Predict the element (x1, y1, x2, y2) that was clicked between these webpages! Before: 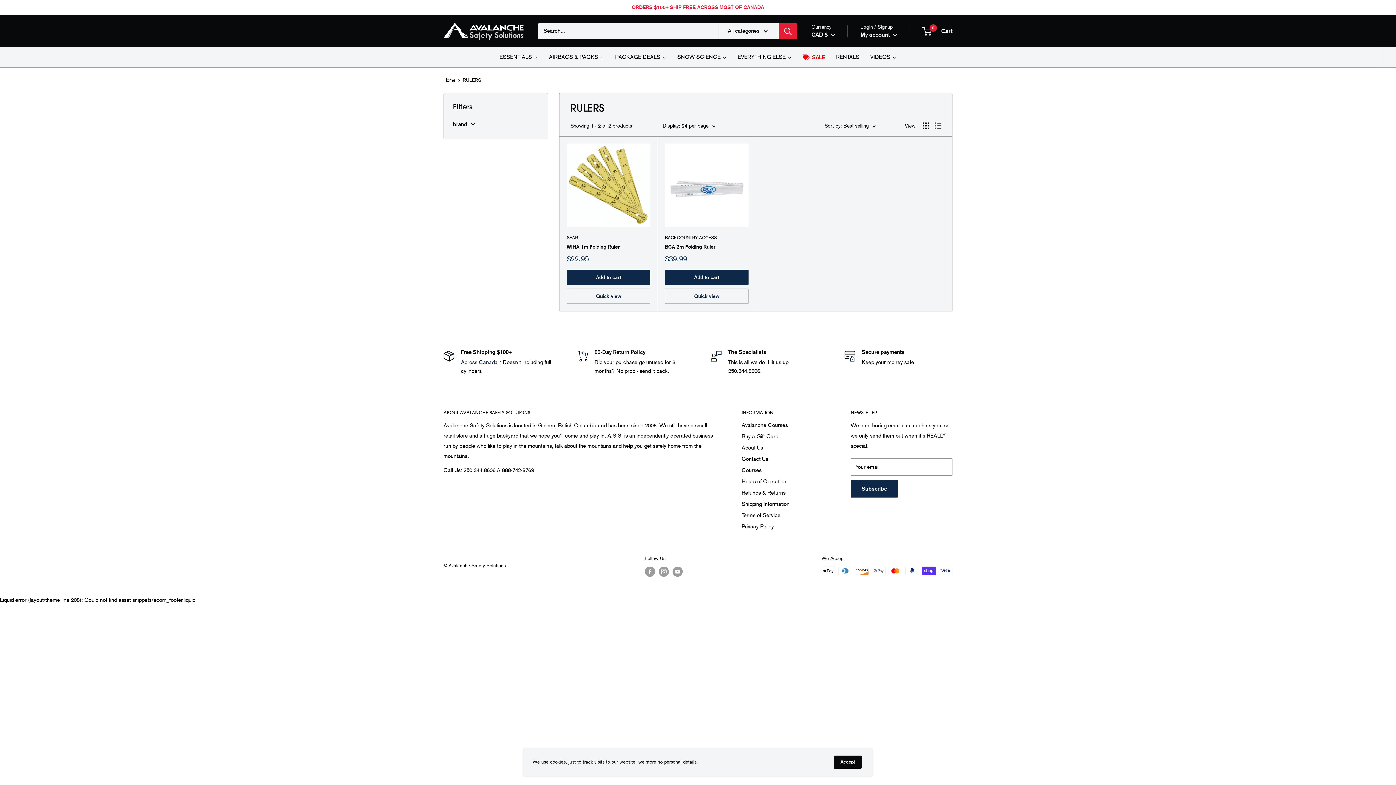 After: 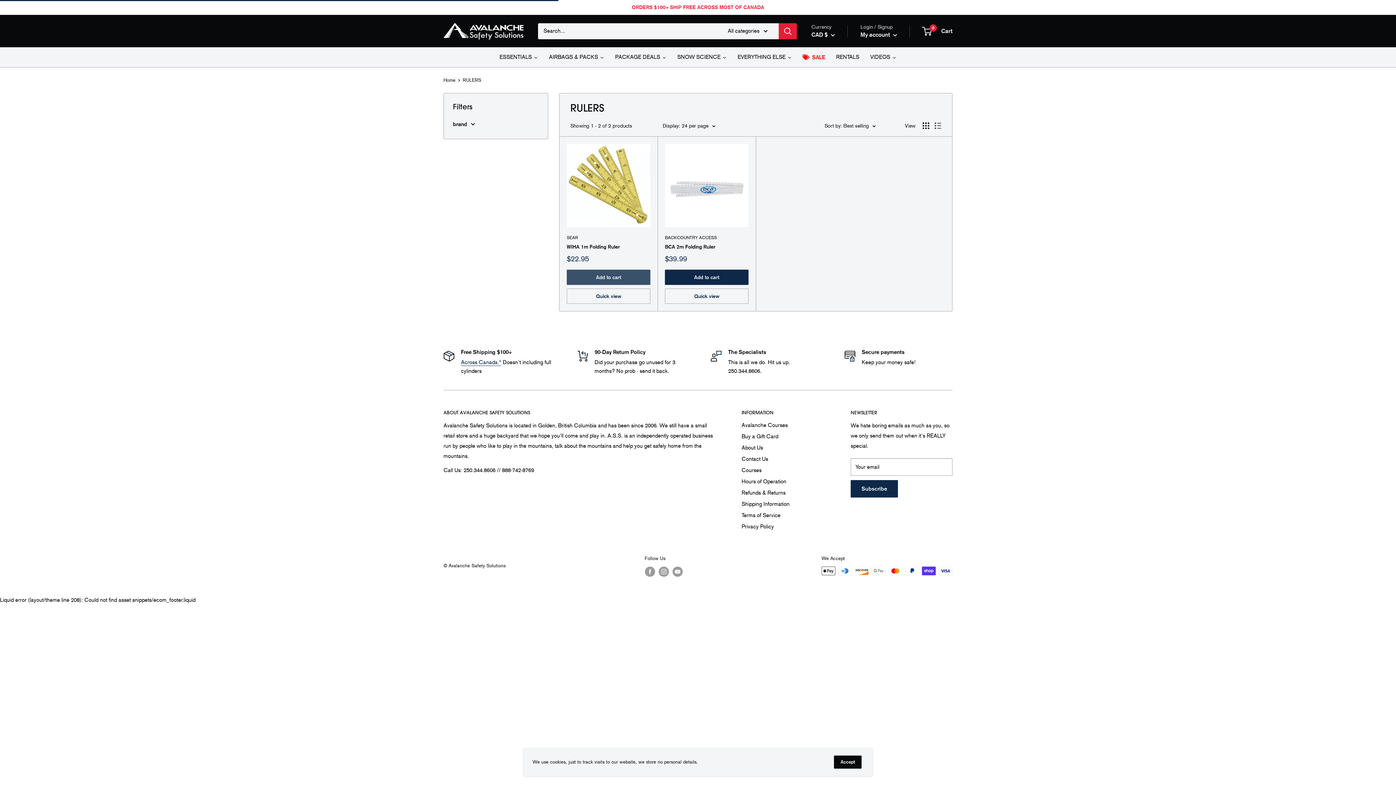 Action: bbox: (566, 269, 650, 285) label: Add to cart